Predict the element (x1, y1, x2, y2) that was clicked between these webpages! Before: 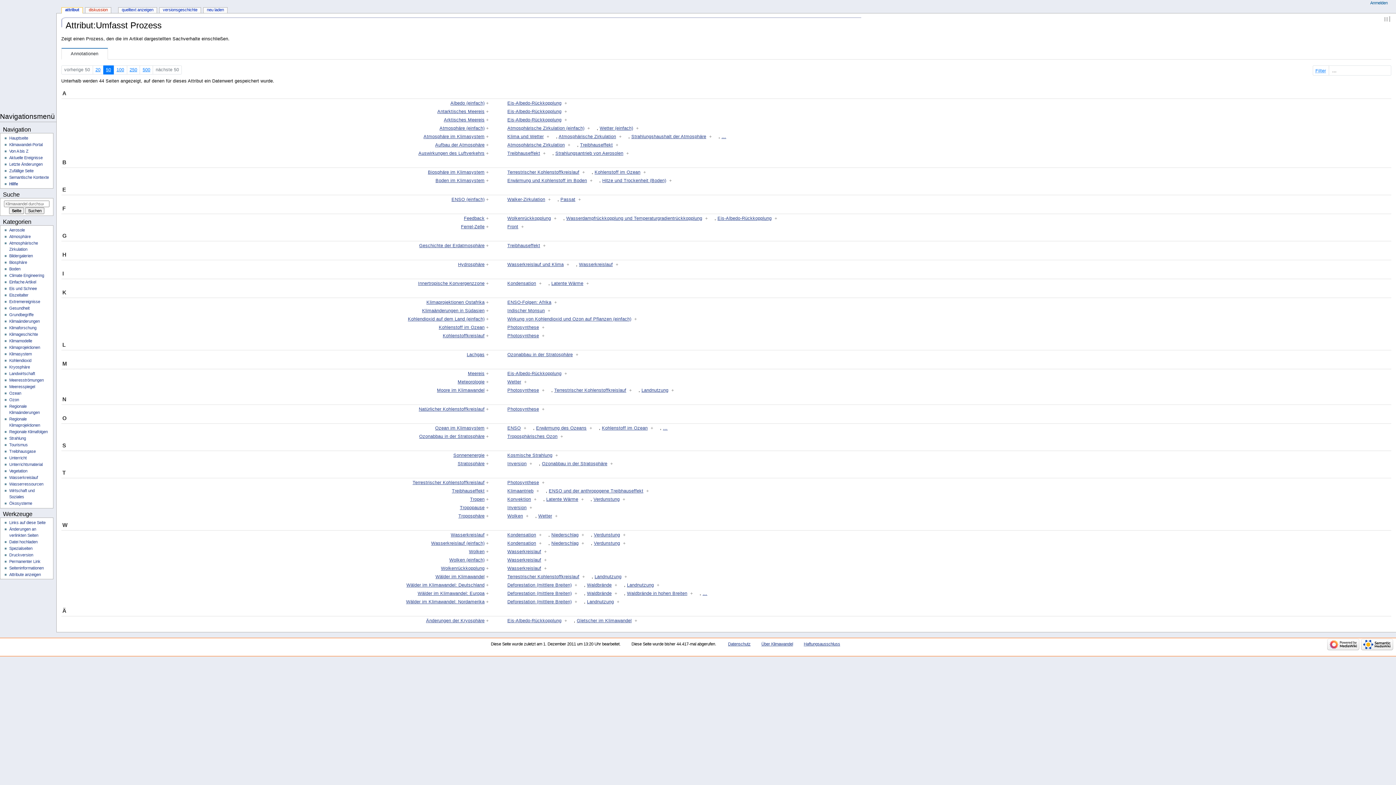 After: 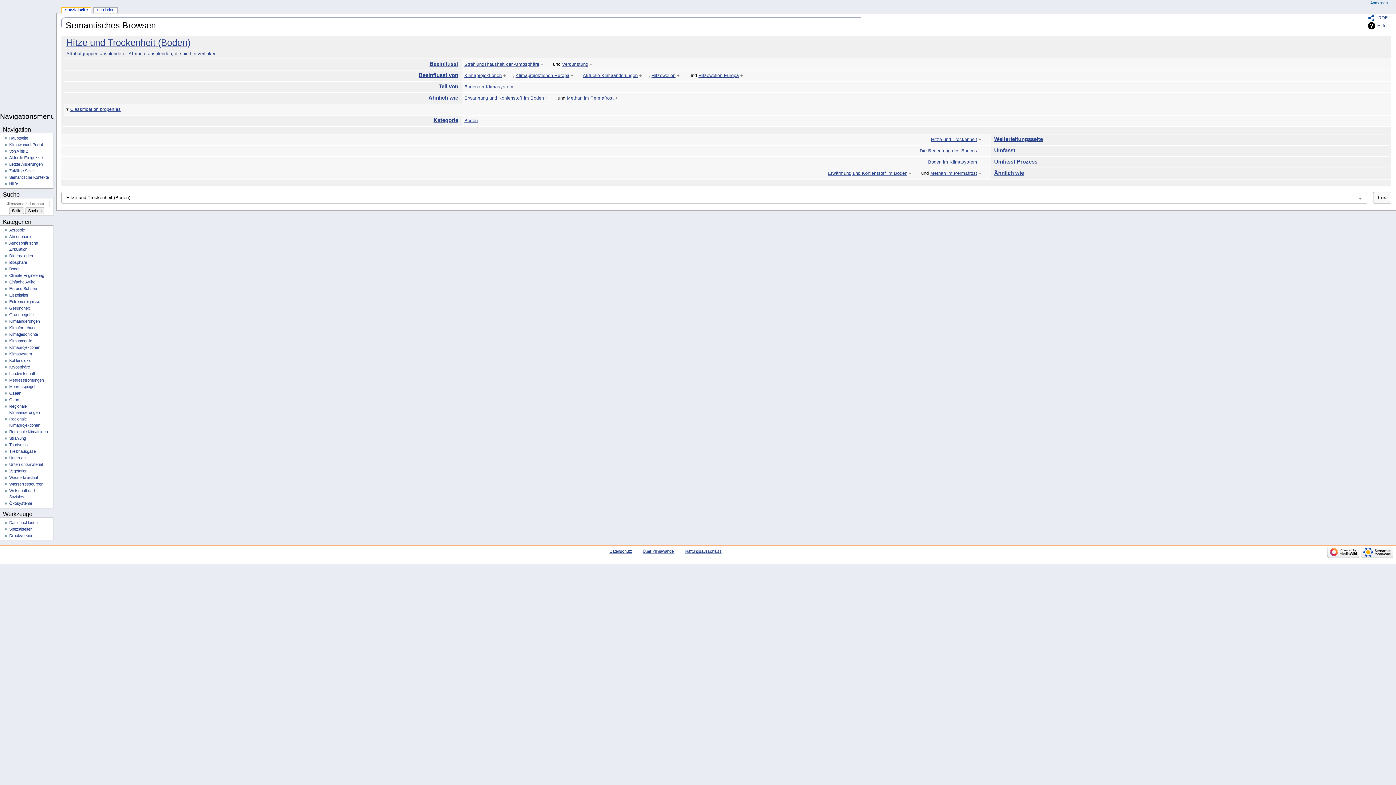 Action: label: + bbox: (669, 178, 678, 183)